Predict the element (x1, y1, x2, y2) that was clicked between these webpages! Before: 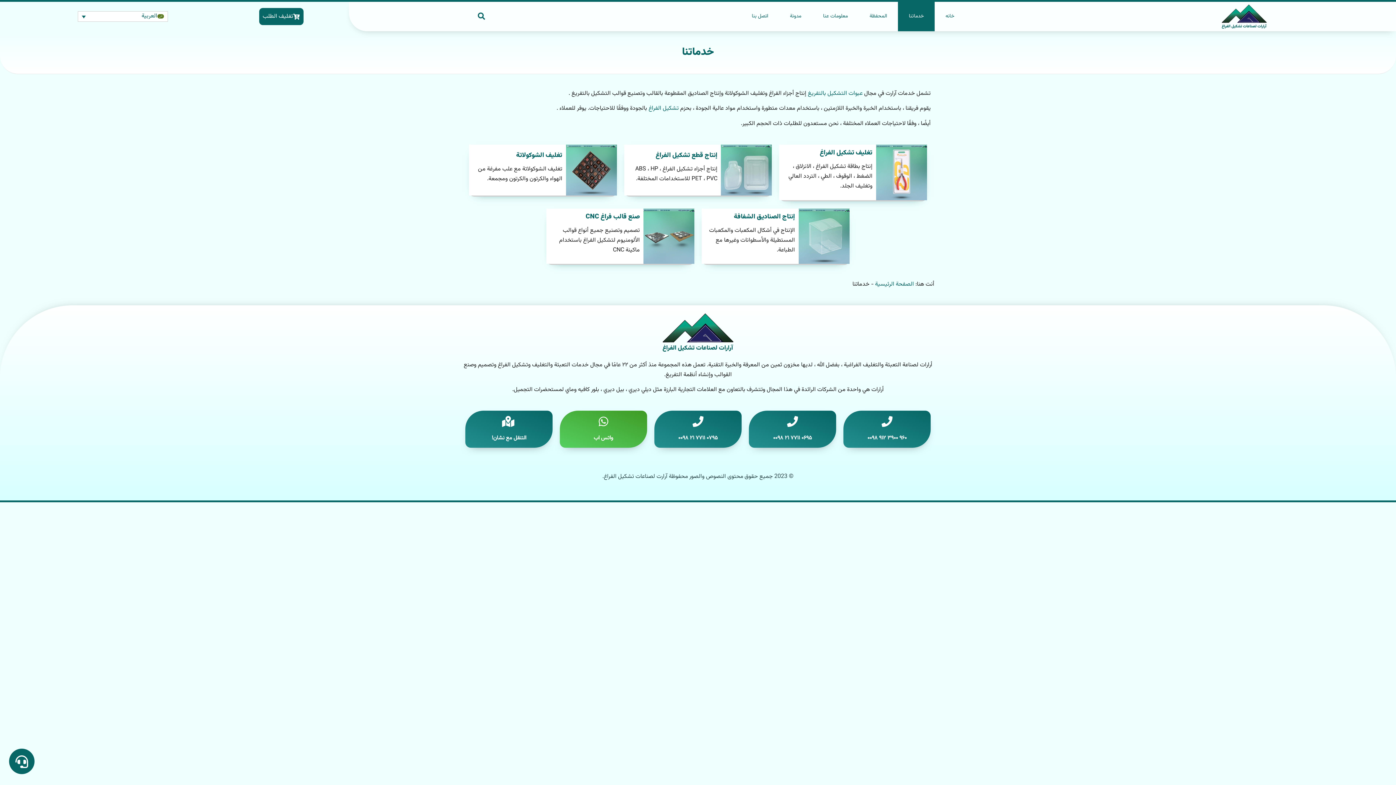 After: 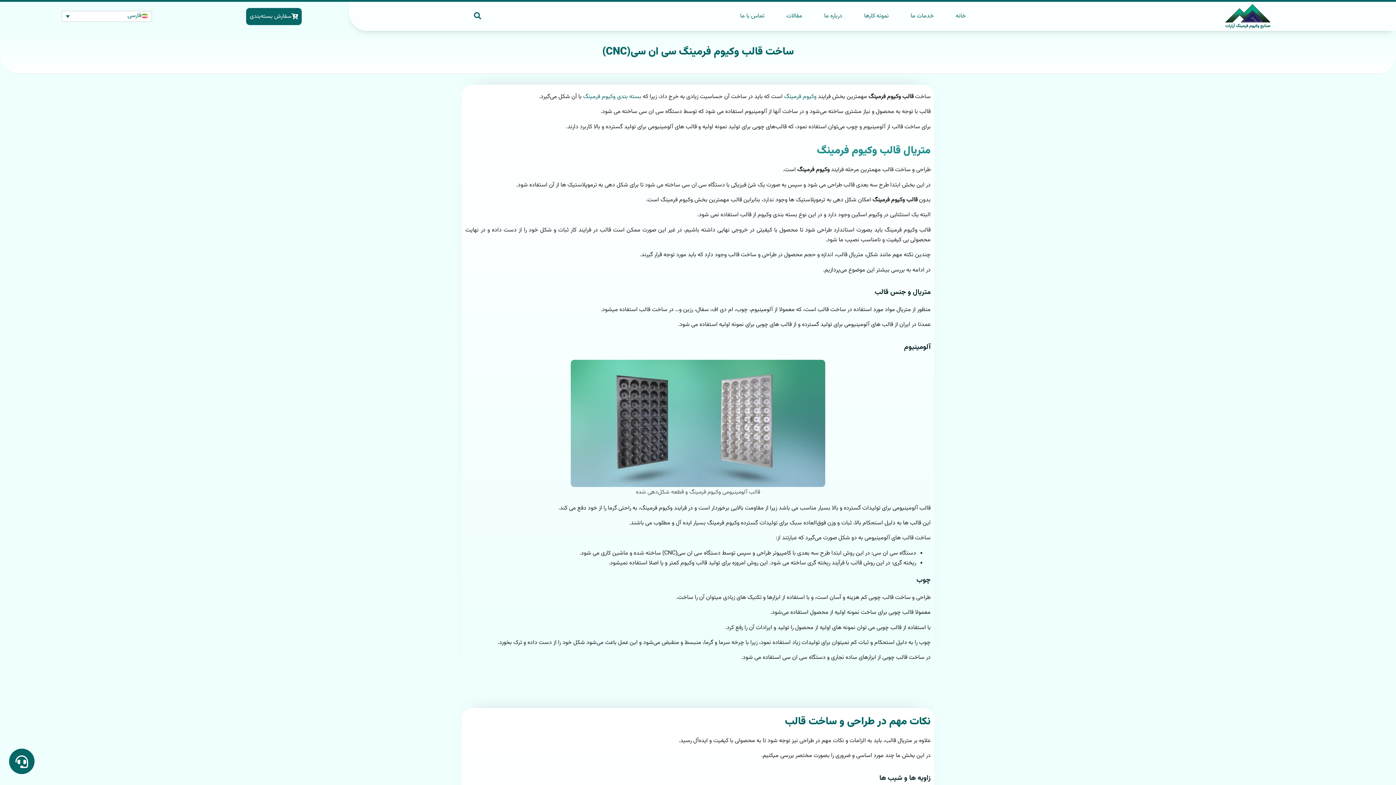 Action: bbox: (546, 208, 694, 263) label: صنع قالب فراغ CNC

تصميم وتصنيع جميع أنواع قوالب الألومنيوم لتشكيل الفراغ باستخدام ماكينة CNC